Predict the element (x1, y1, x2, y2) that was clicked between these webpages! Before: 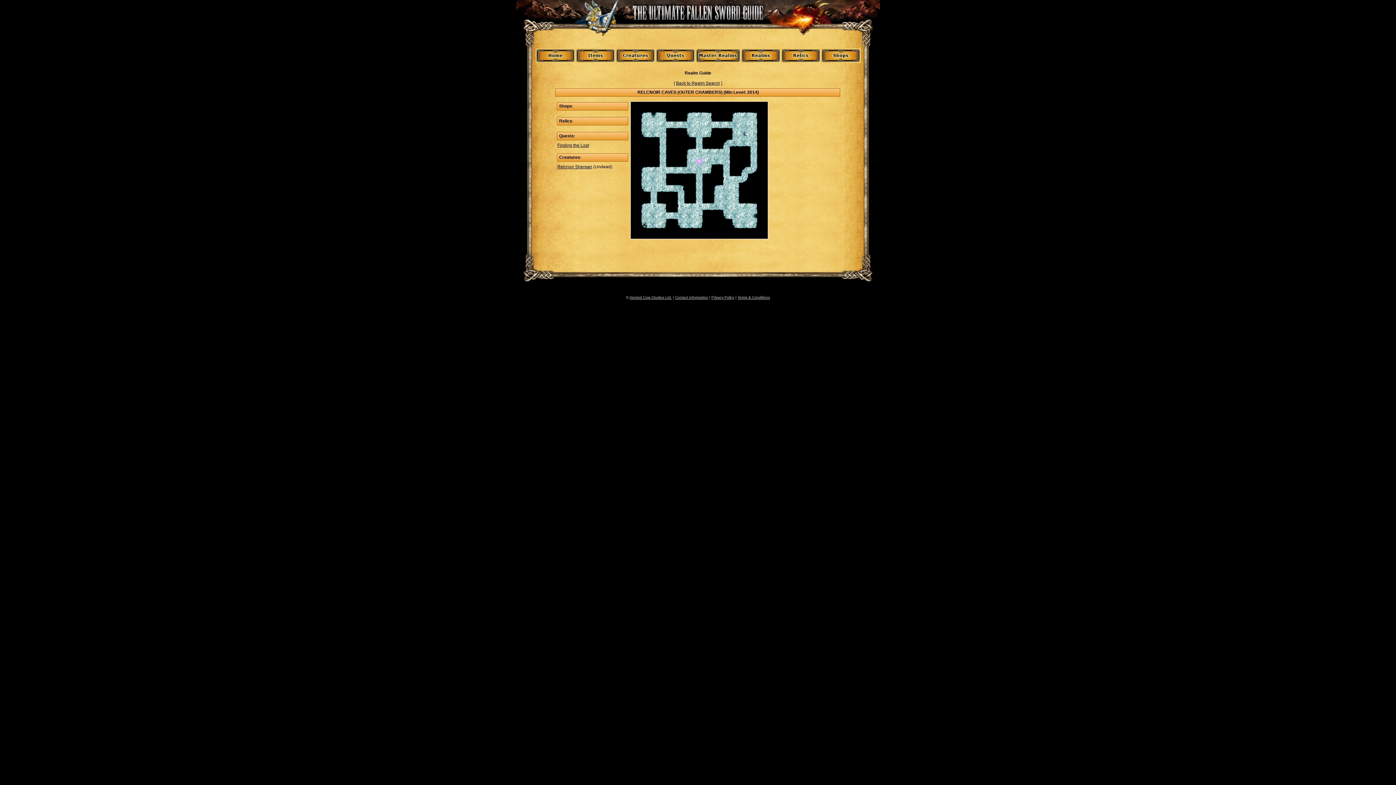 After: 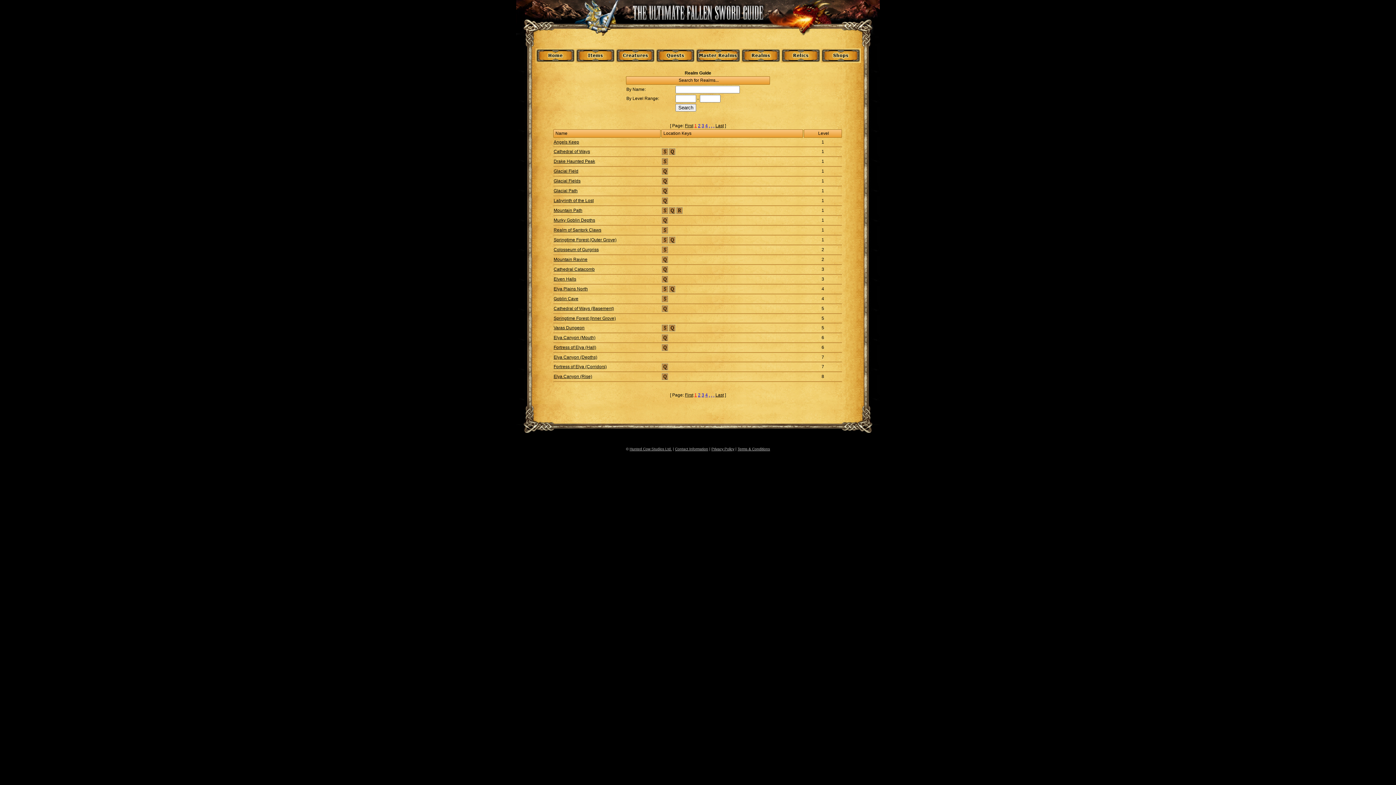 Action: bbox: (740, 58, 780, 64)